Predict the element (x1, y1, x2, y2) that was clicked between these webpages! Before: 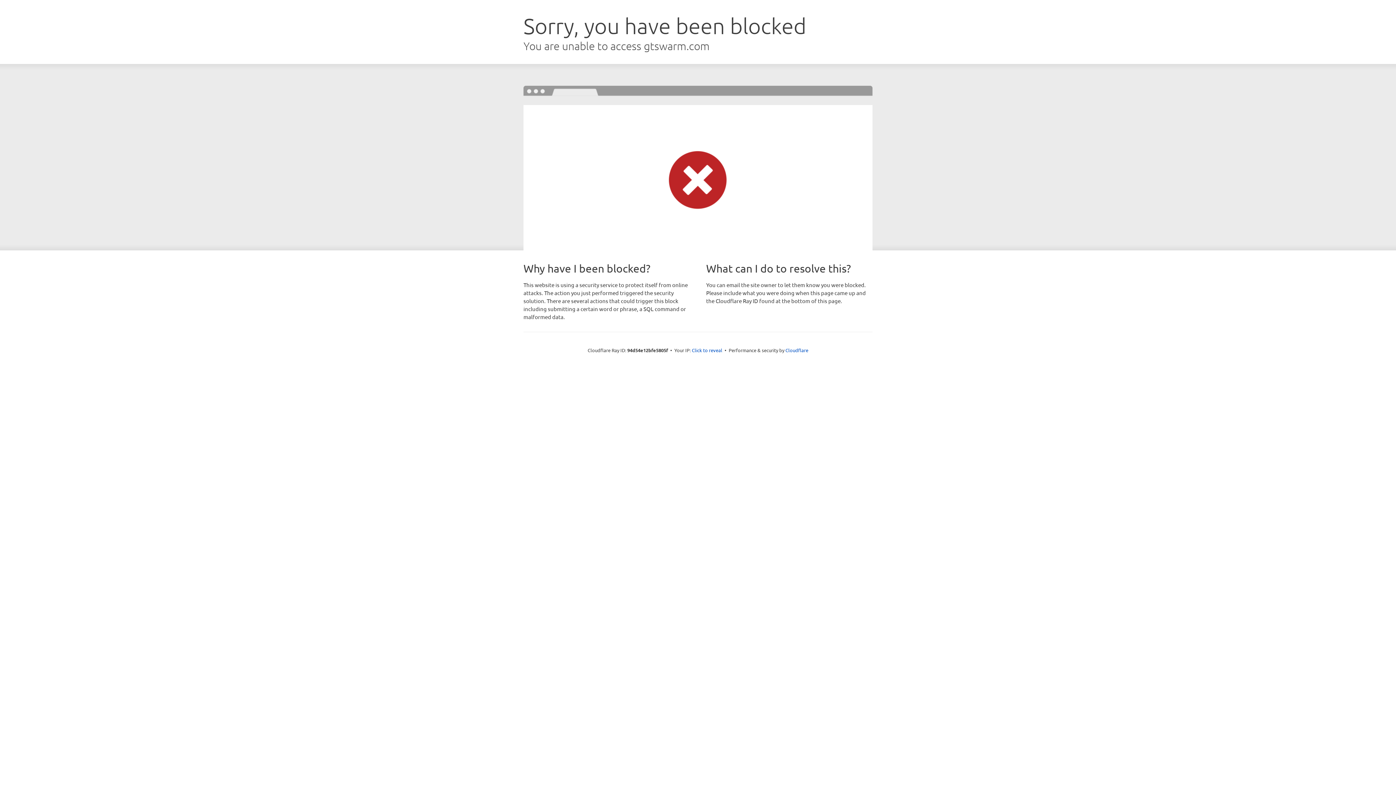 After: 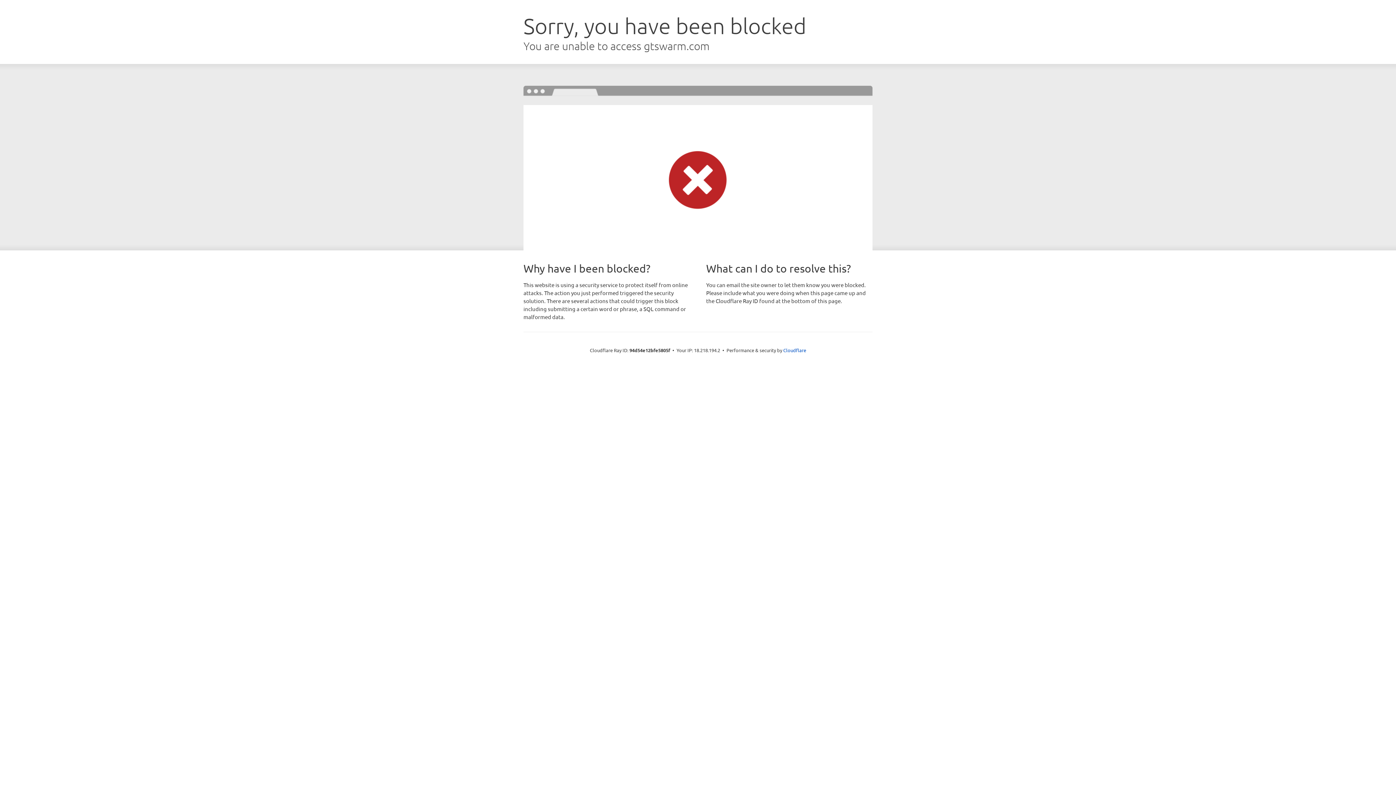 Action: label: Click to reveal bbox: (692, 346, 722, 353)